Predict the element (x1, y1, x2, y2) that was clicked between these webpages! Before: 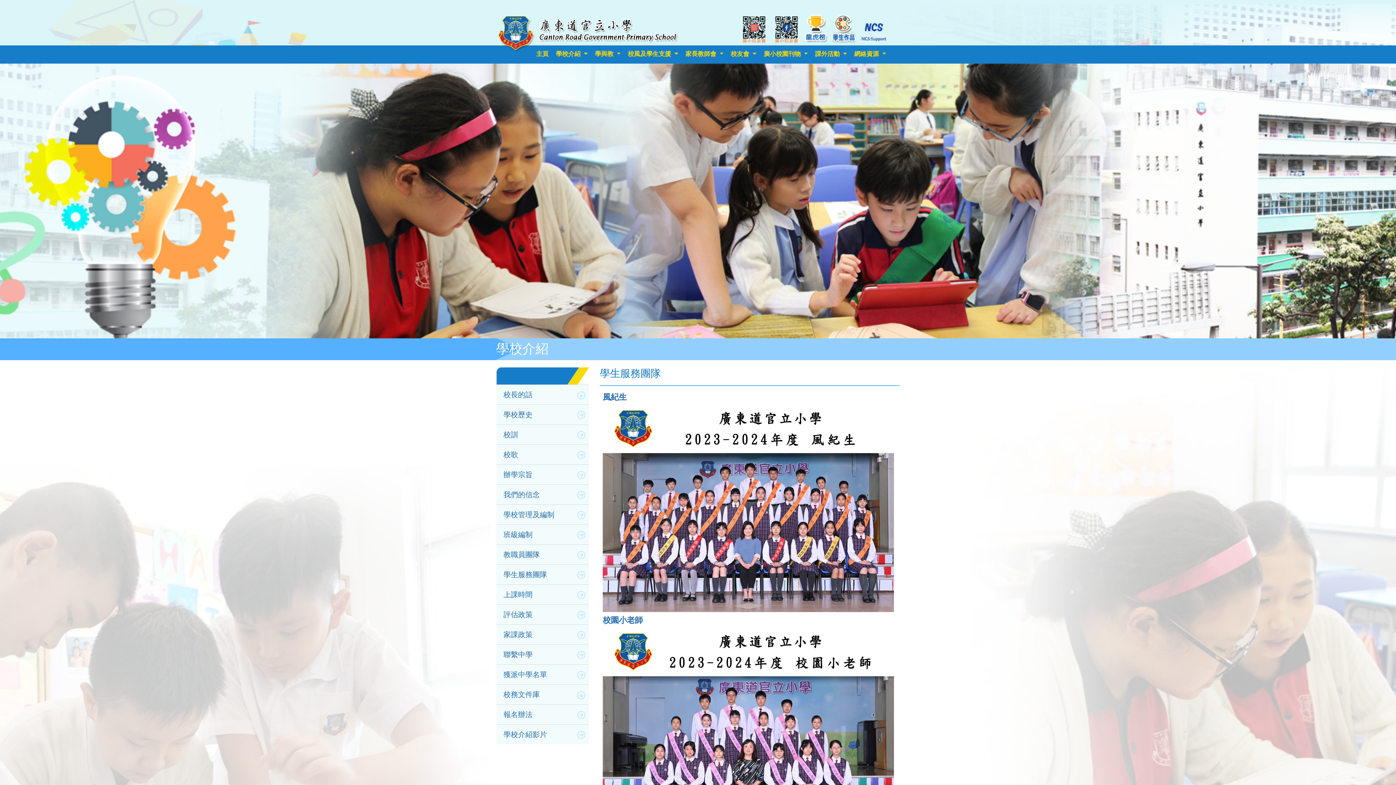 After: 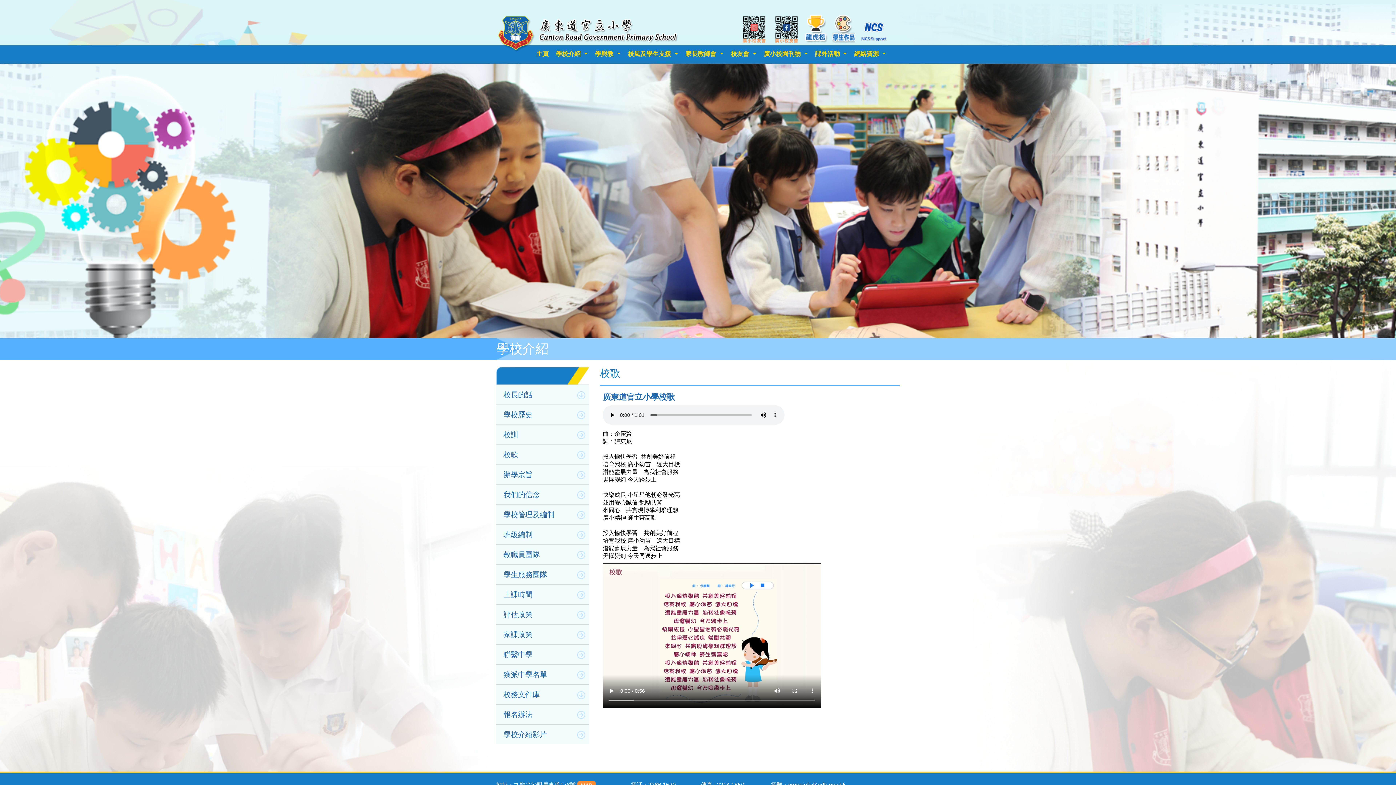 Action: bbox: (496, 444, 589, 464) label: 校歌